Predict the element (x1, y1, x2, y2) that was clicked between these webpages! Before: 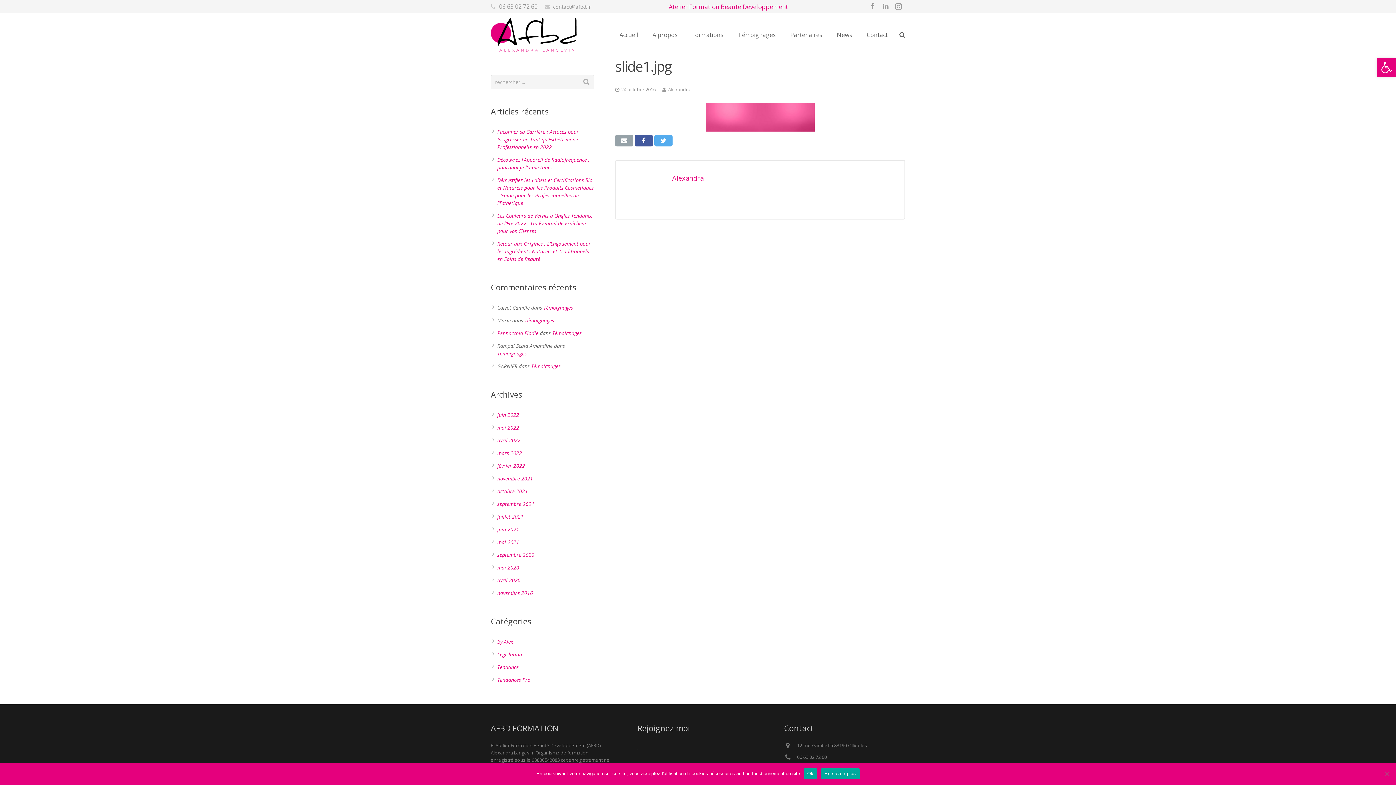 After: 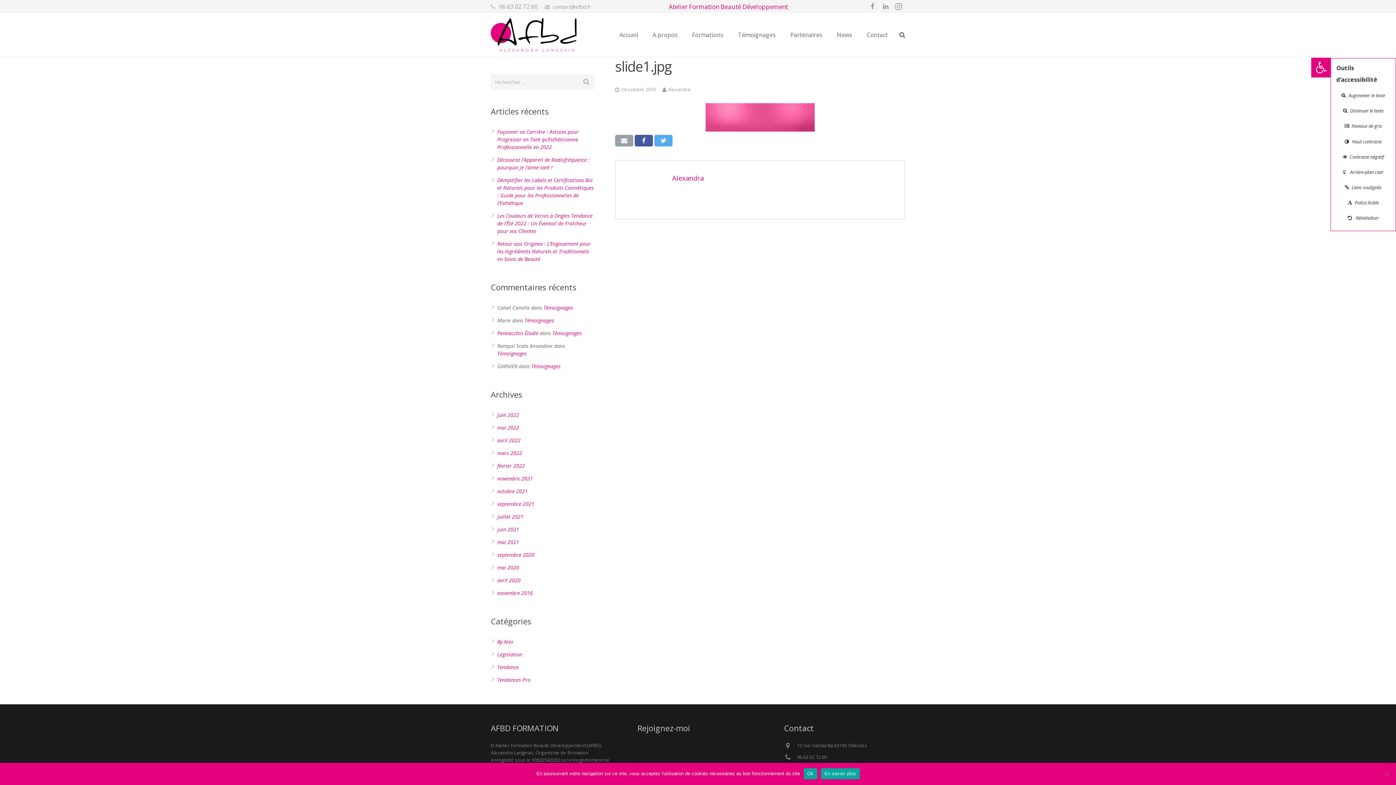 Action: bbox: (1377, 58, 1396, 77) label: Ouvrir la barre d’outils